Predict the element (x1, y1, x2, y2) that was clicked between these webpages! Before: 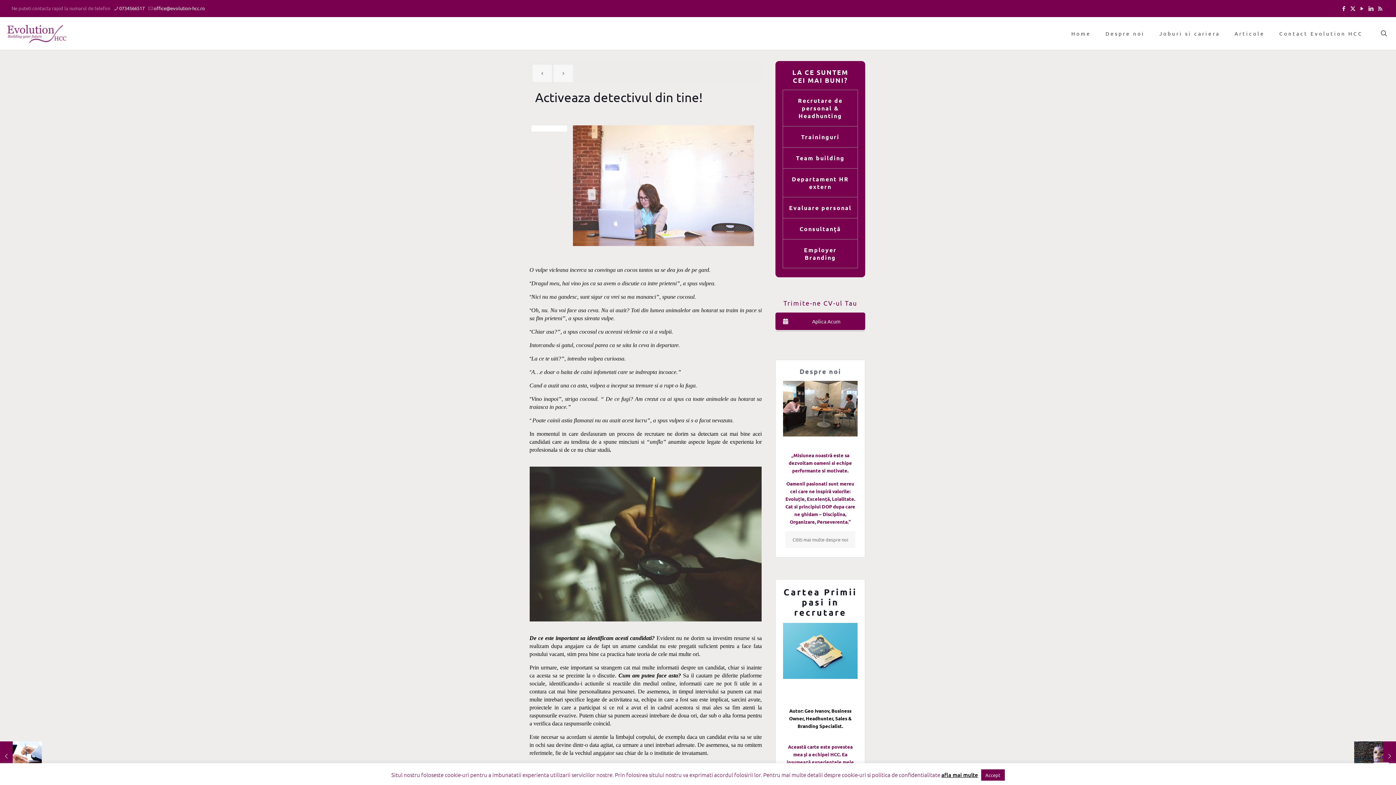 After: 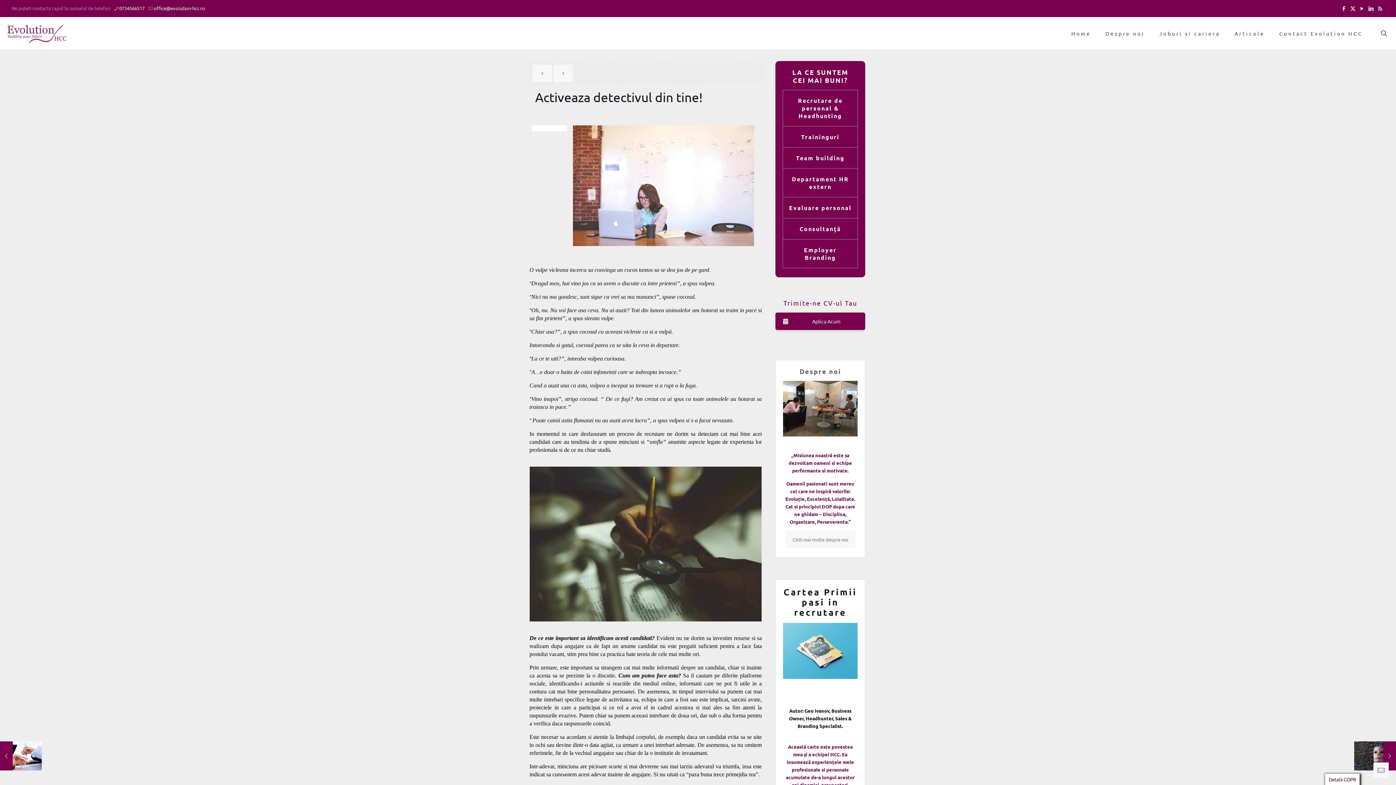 Action: label: Accept bbox: (981, 769, 1004, 781)